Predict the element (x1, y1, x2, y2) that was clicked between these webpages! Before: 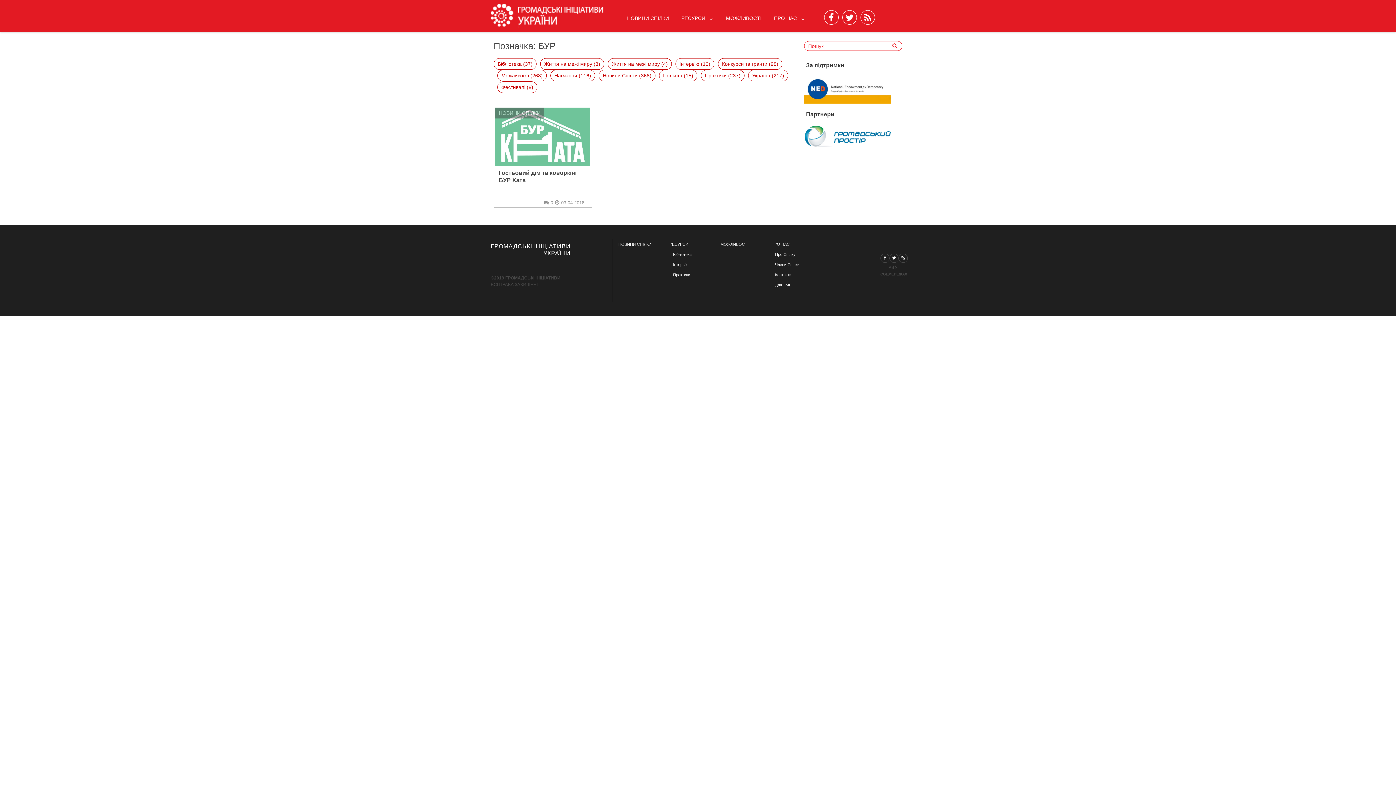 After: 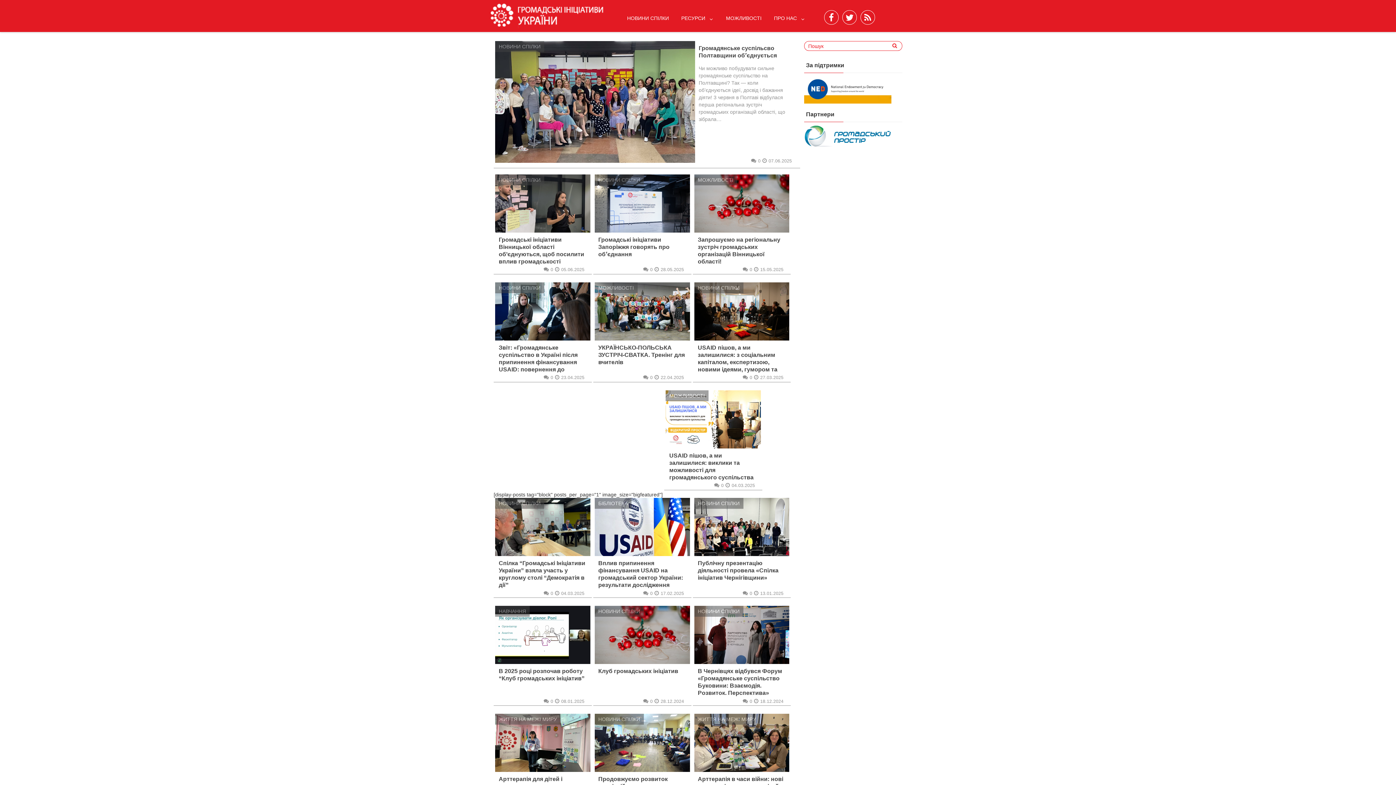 Action: bbox: (490, 242, 607, 256) label: ГРОМАДСЬКІ ІНІЦІАТИВИ
УКРАЇНИ